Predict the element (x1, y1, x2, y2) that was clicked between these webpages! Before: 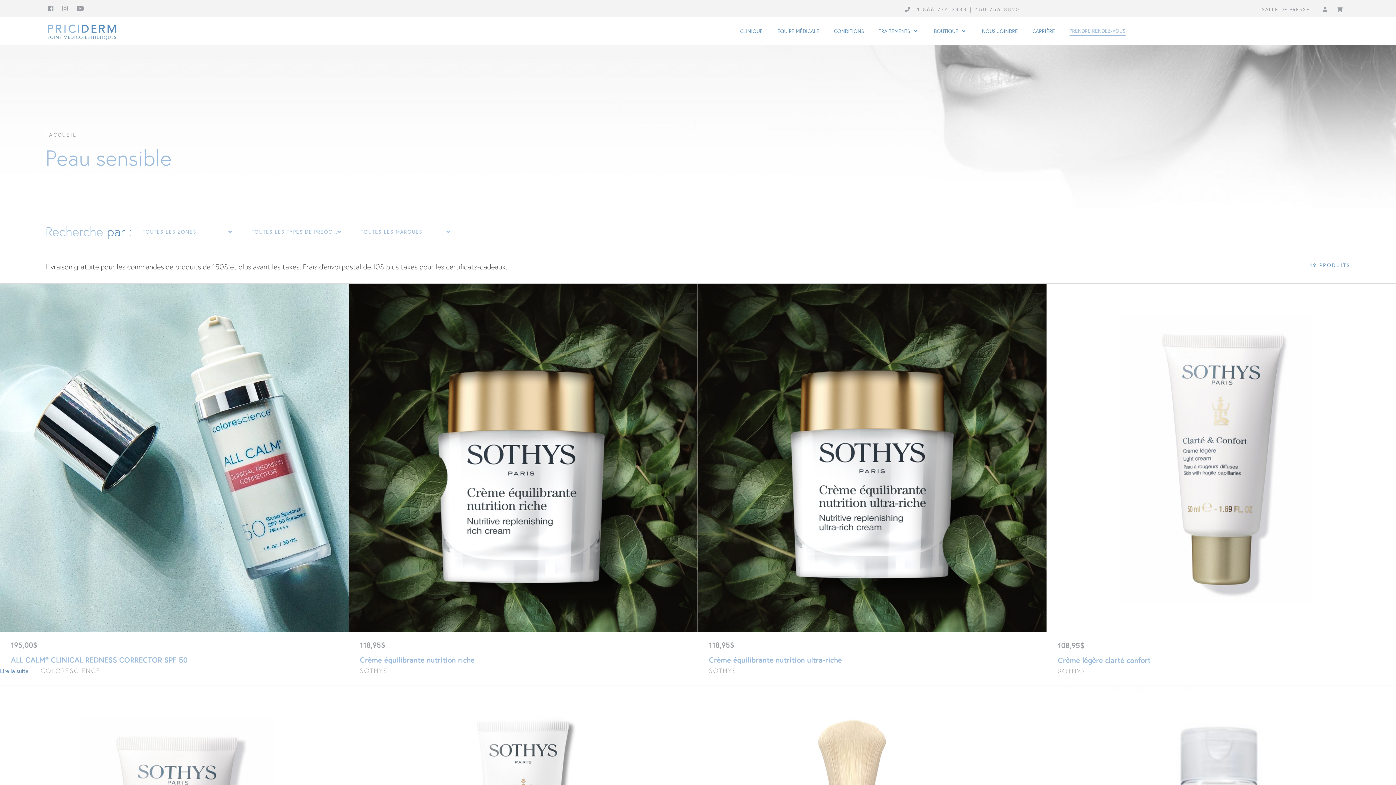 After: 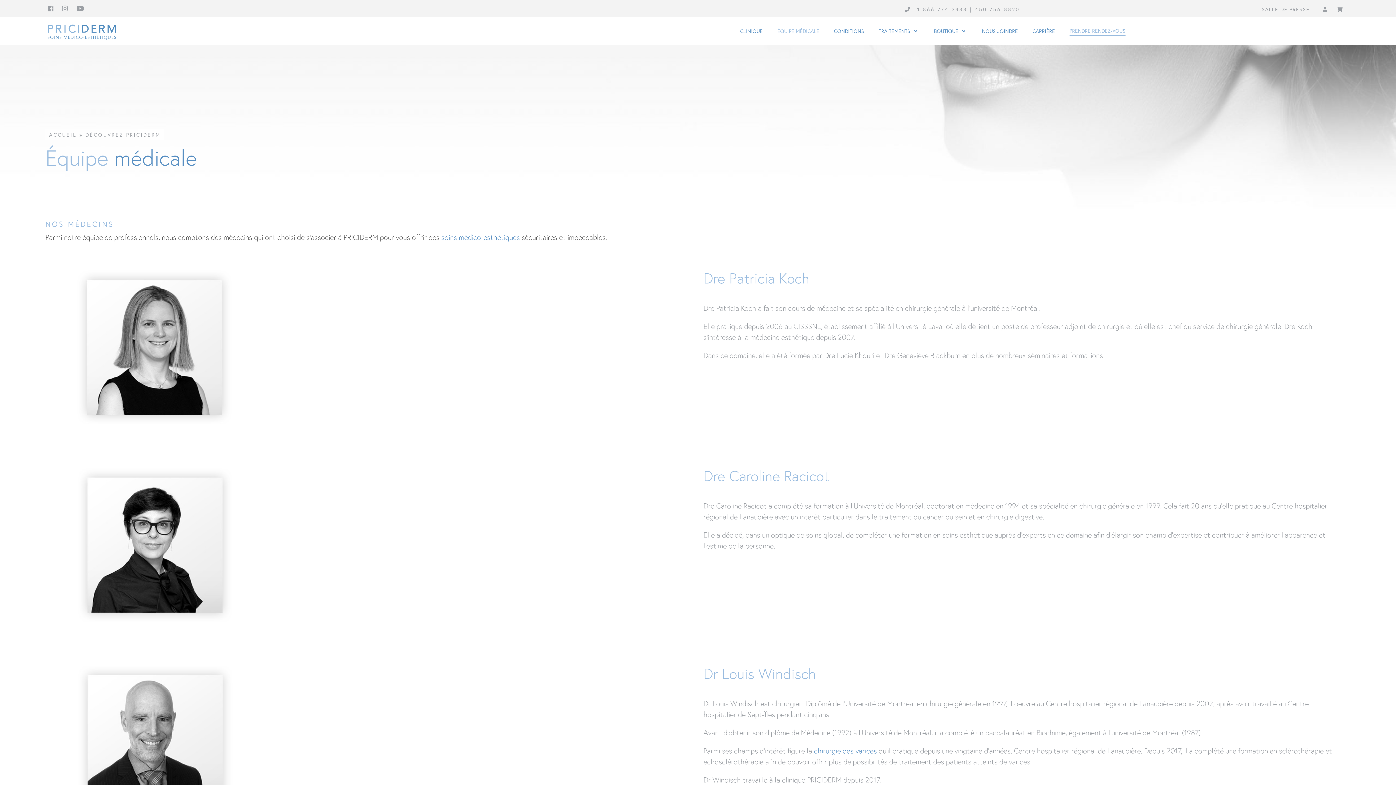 Action: bbox: (777, 27, 819, 35) label: ÉQUIPE MÉDICALE